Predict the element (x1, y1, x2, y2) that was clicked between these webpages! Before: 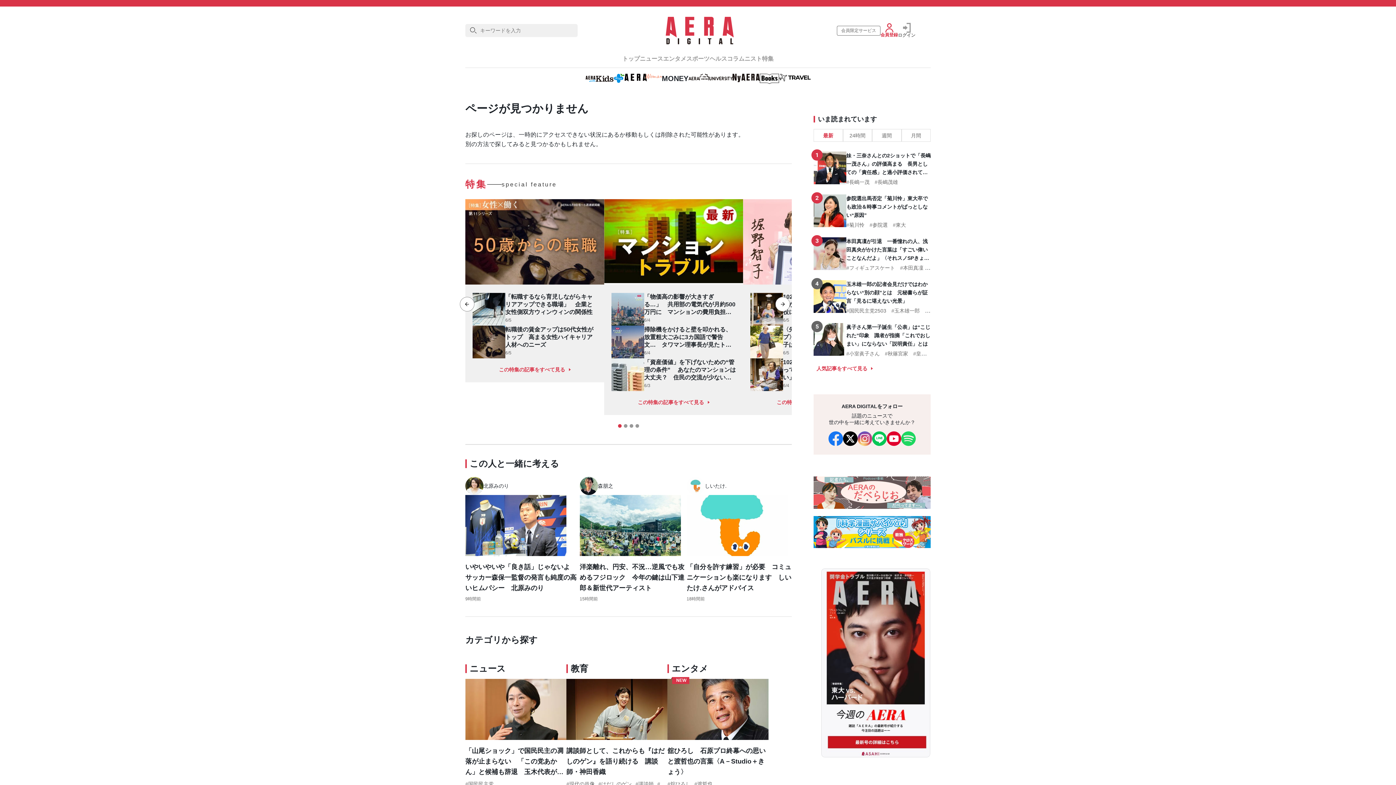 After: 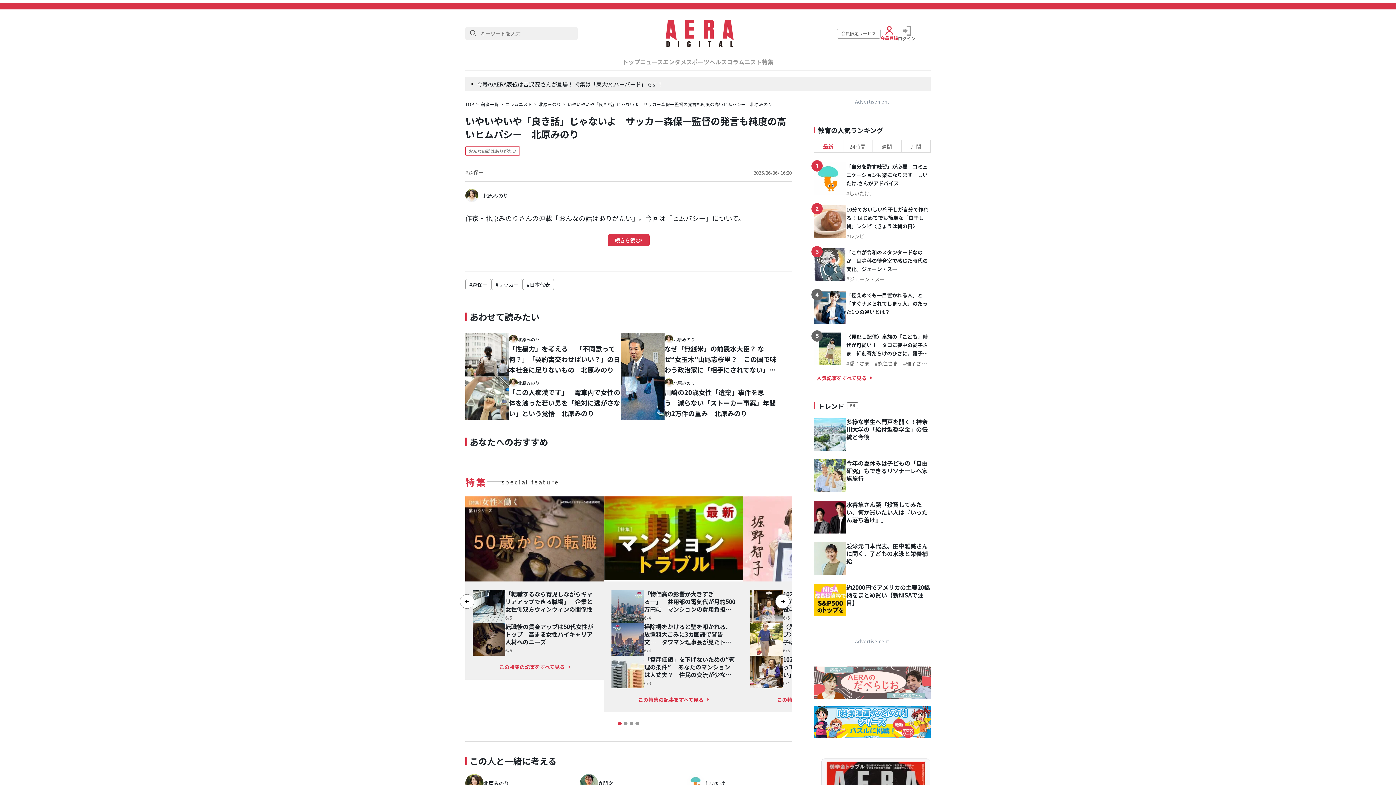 Action: bbox: (465, 495, 566, 556)